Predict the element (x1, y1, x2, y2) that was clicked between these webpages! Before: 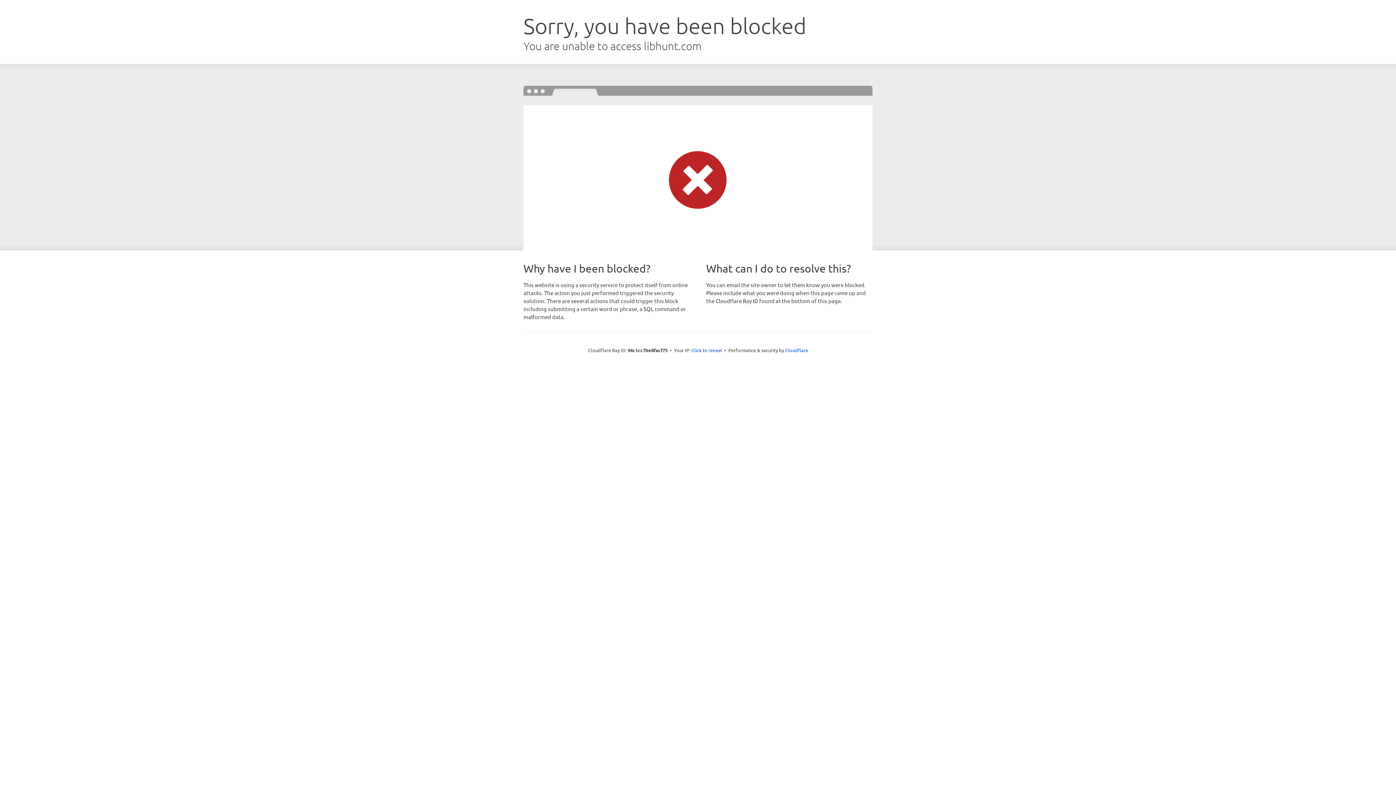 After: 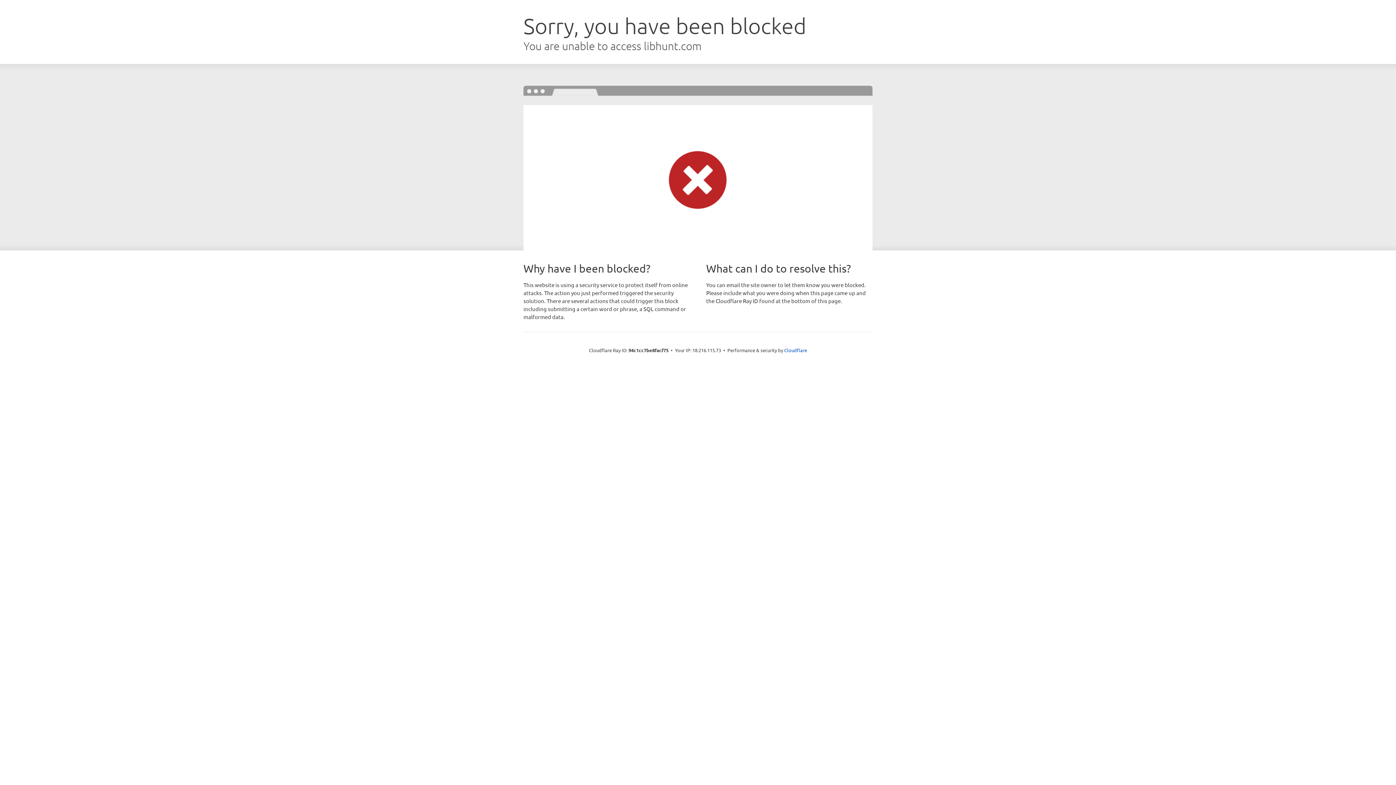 Action: bbox: (691, 346, 722, 353) label: Click to reveal